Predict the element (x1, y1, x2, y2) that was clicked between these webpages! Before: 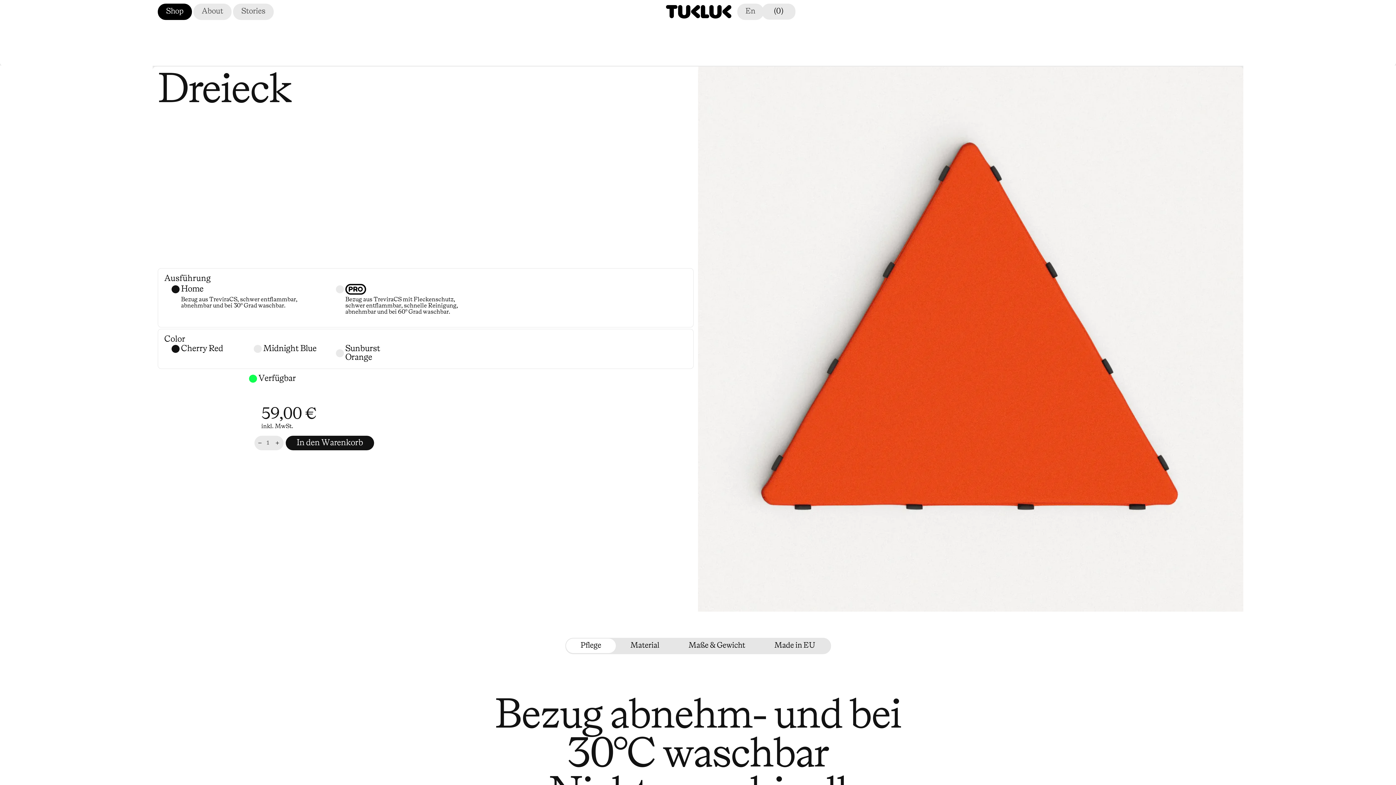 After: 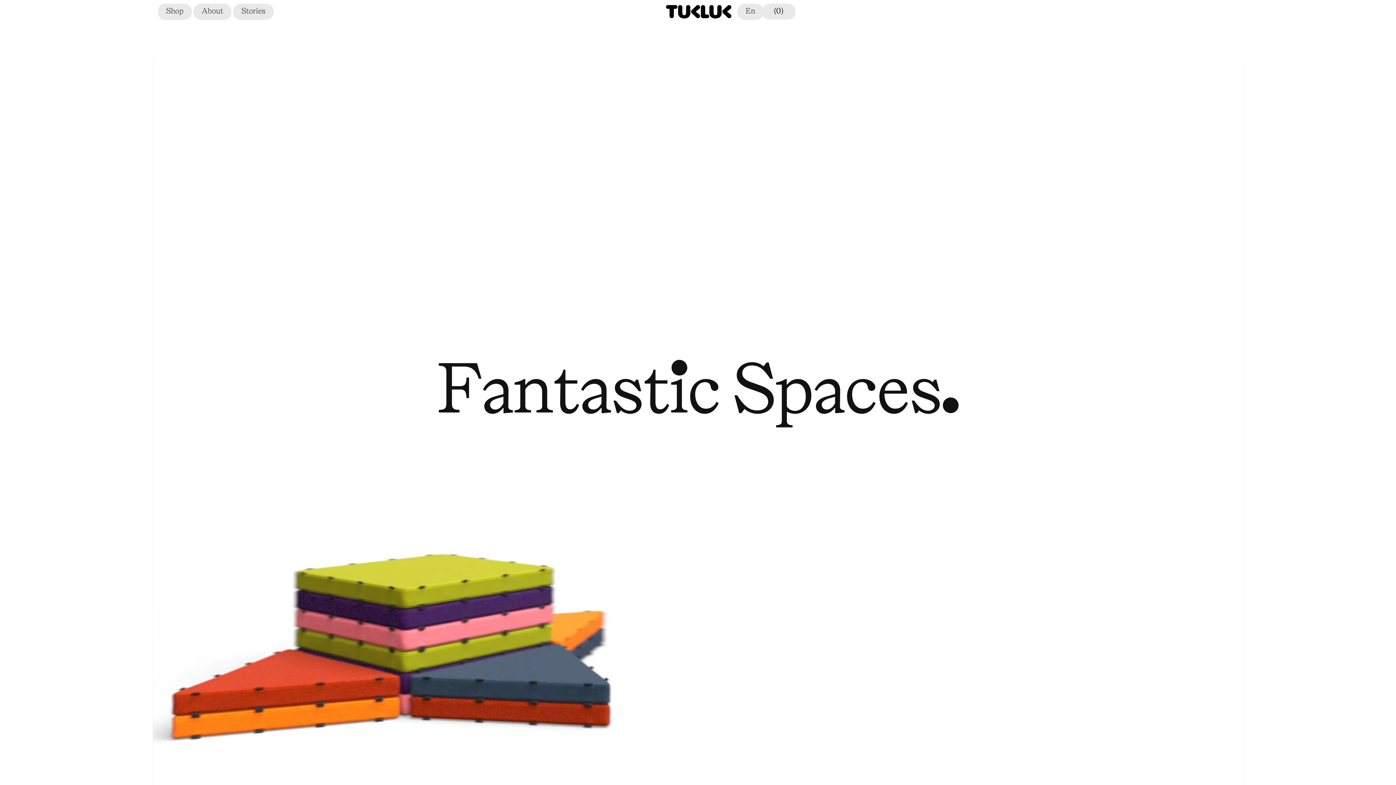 Action: bbox: (663, 2, 734, 21)